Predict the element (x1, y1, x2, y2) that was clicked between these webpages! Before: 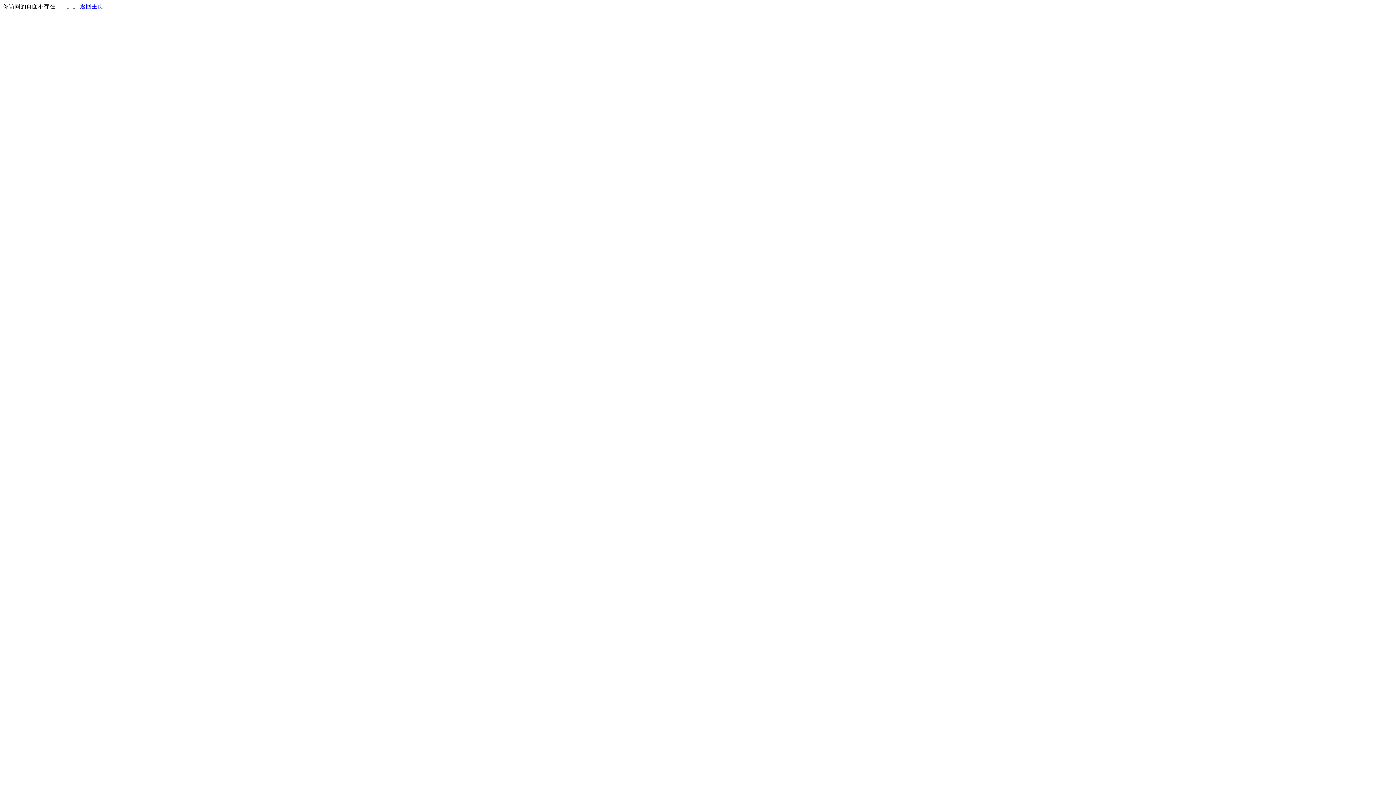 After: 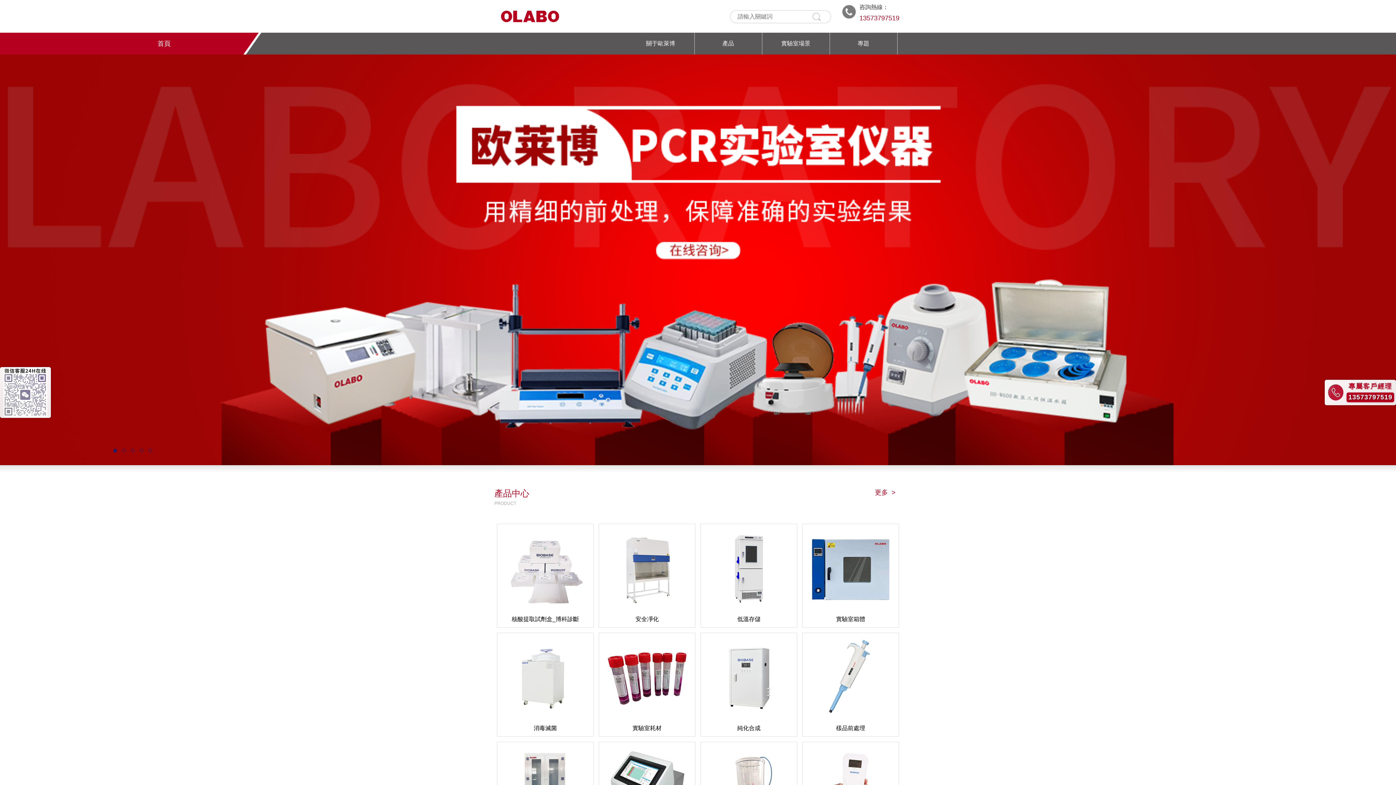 Action: bbox: (80, 3, 103, 9) label: 返回主页